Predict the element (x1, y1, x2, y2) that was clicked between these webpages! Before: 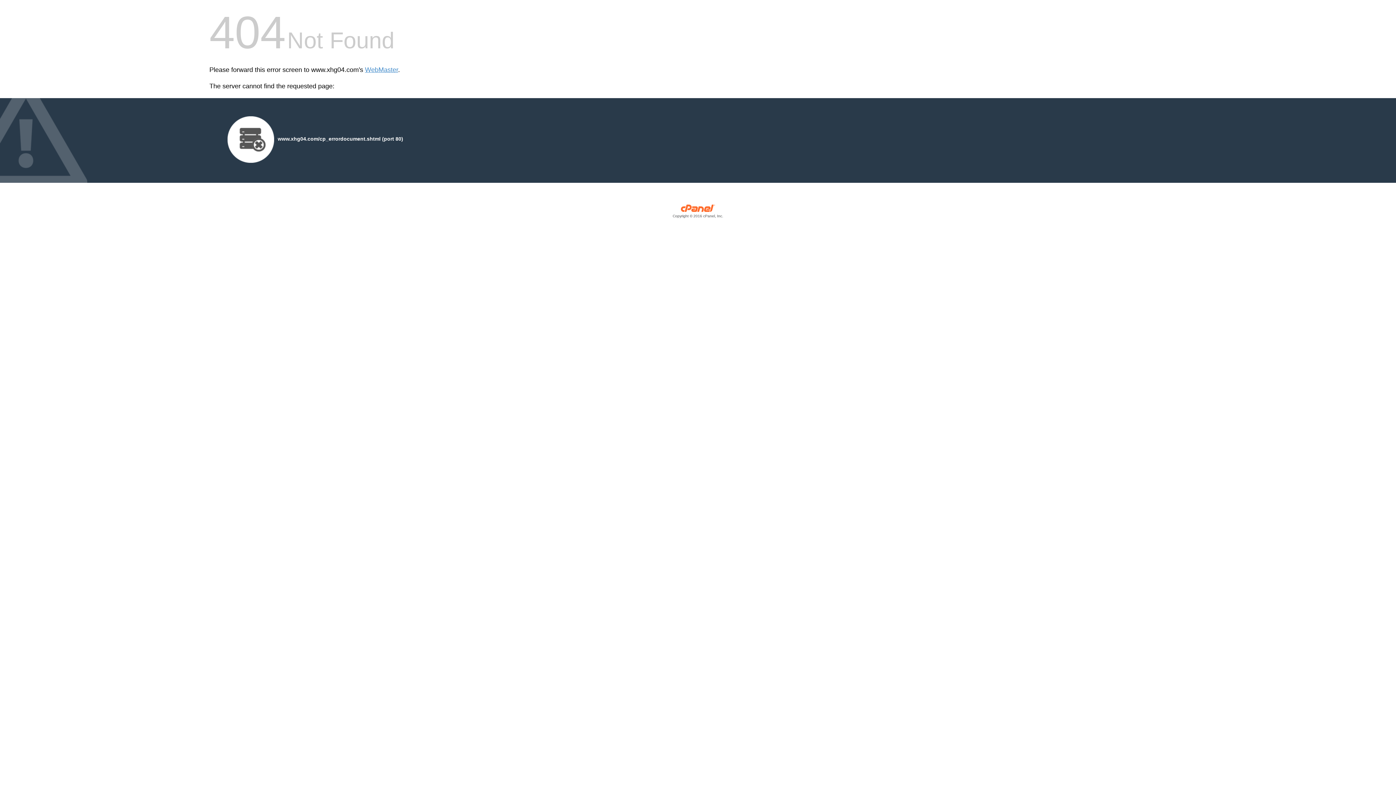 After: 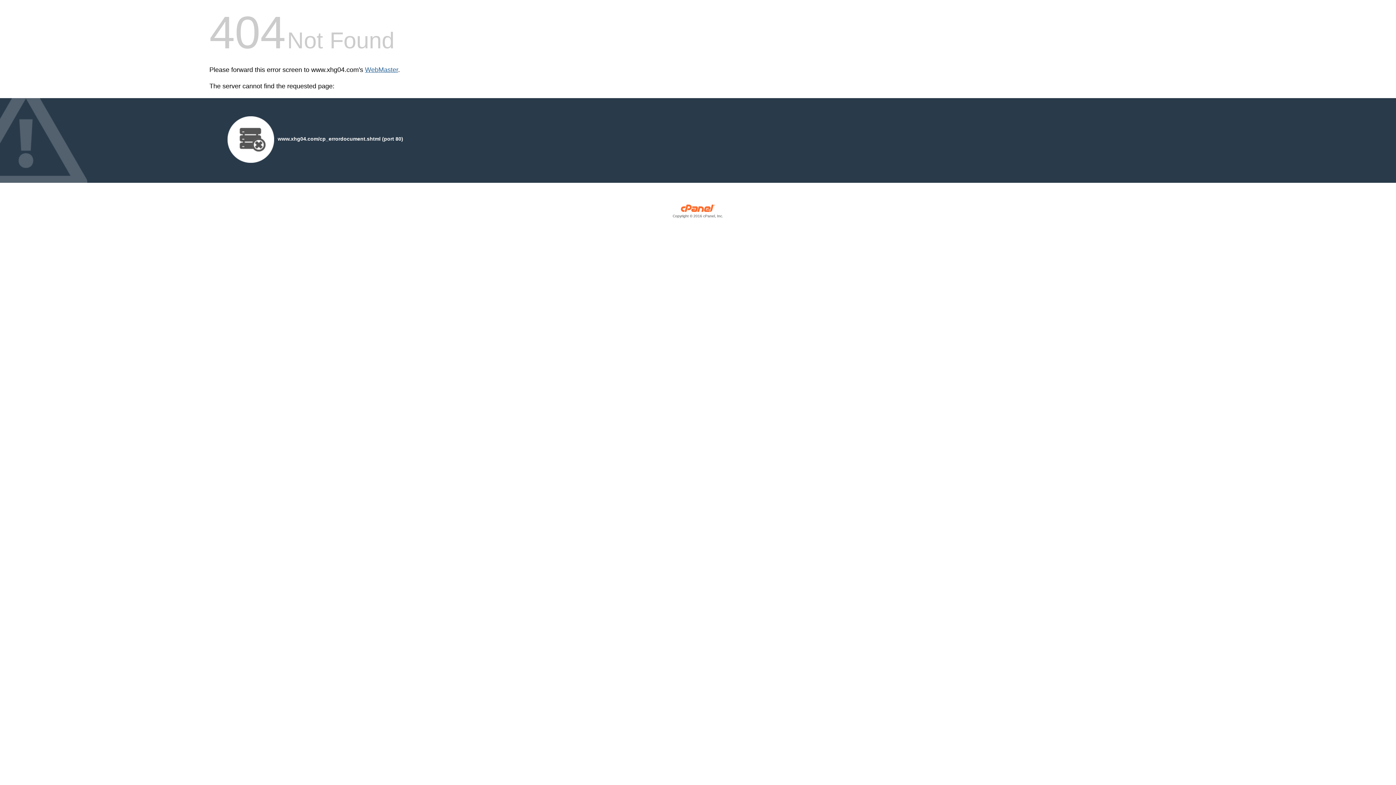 Action: label: WebMaster bbox: (365, 66, 398, 73)